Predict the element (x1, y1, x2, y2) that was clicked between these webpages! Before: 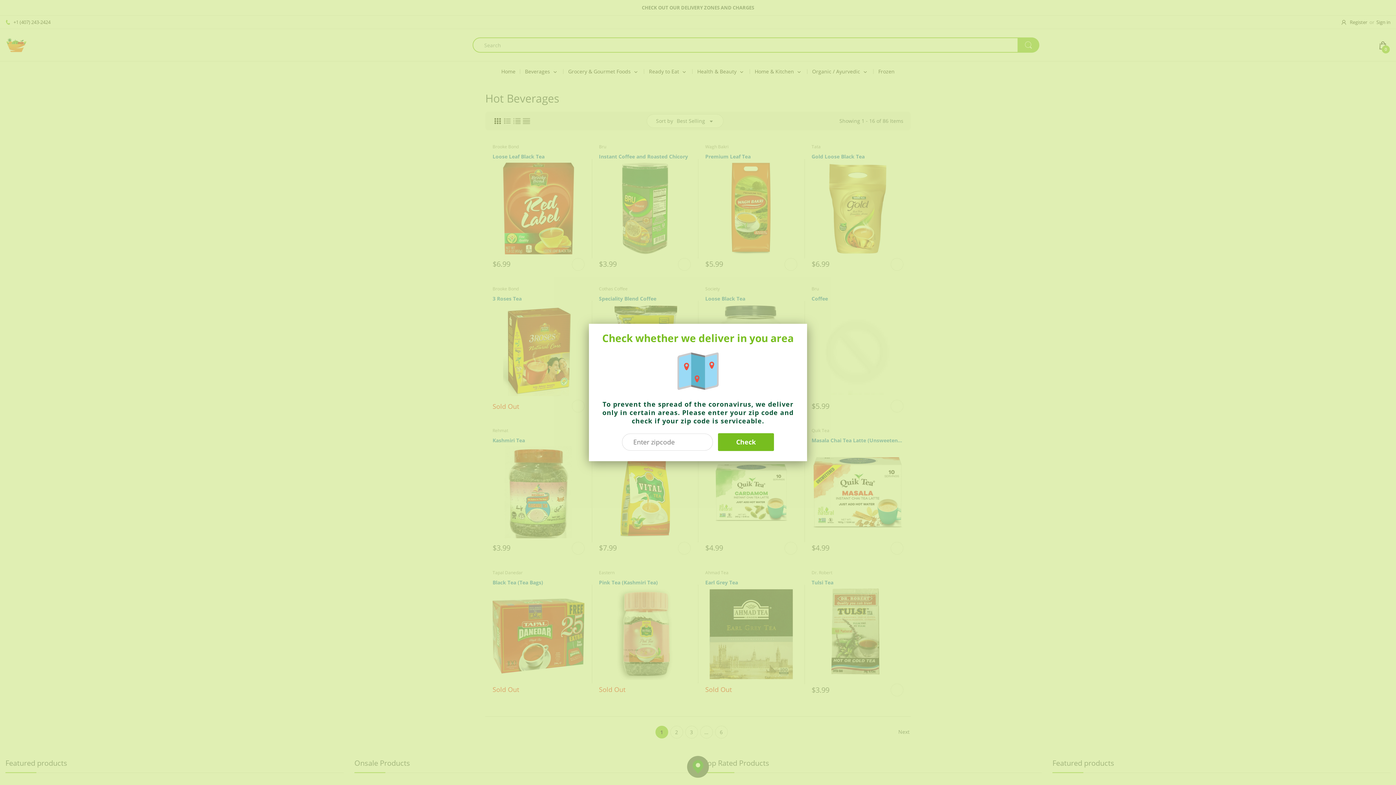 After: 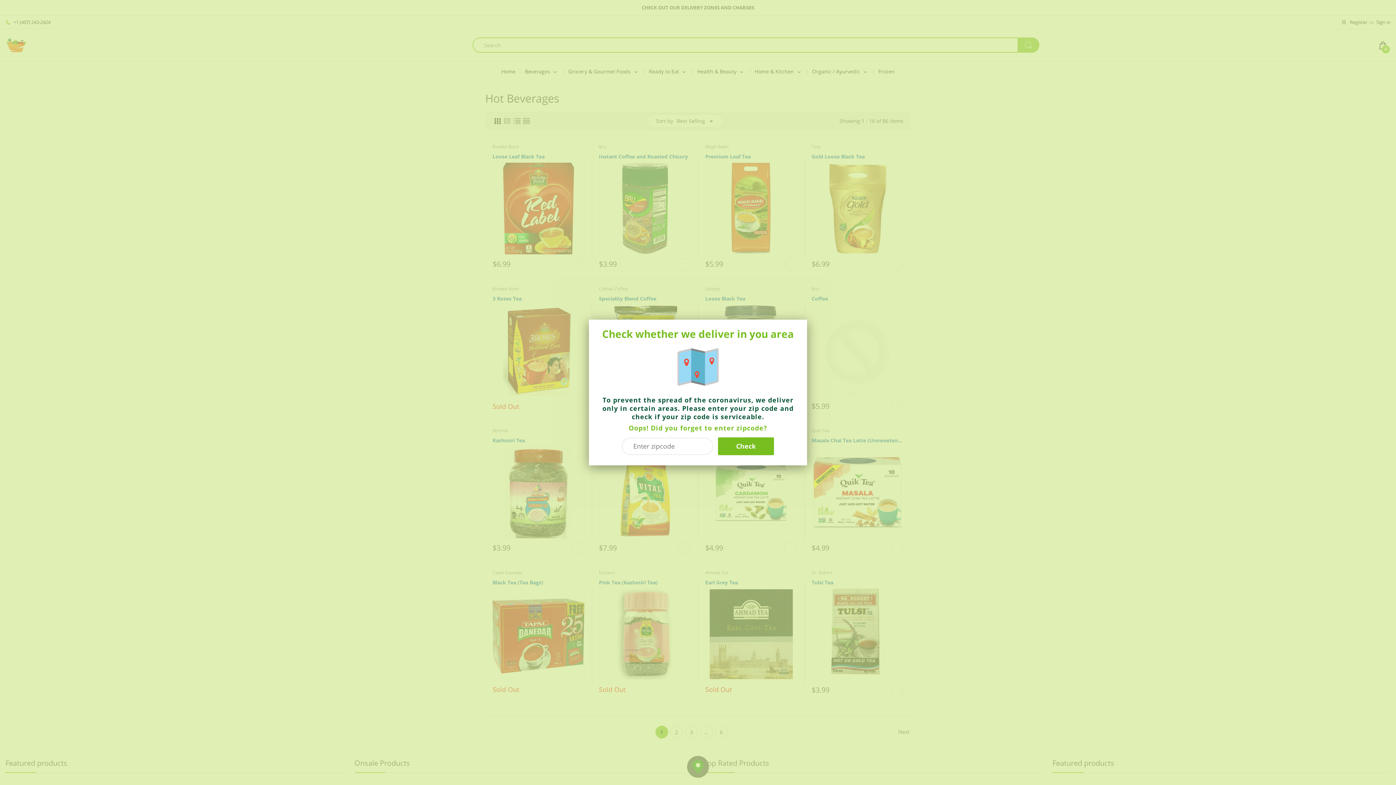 Action: label: Check bbox: (718, 433, 774, 451)